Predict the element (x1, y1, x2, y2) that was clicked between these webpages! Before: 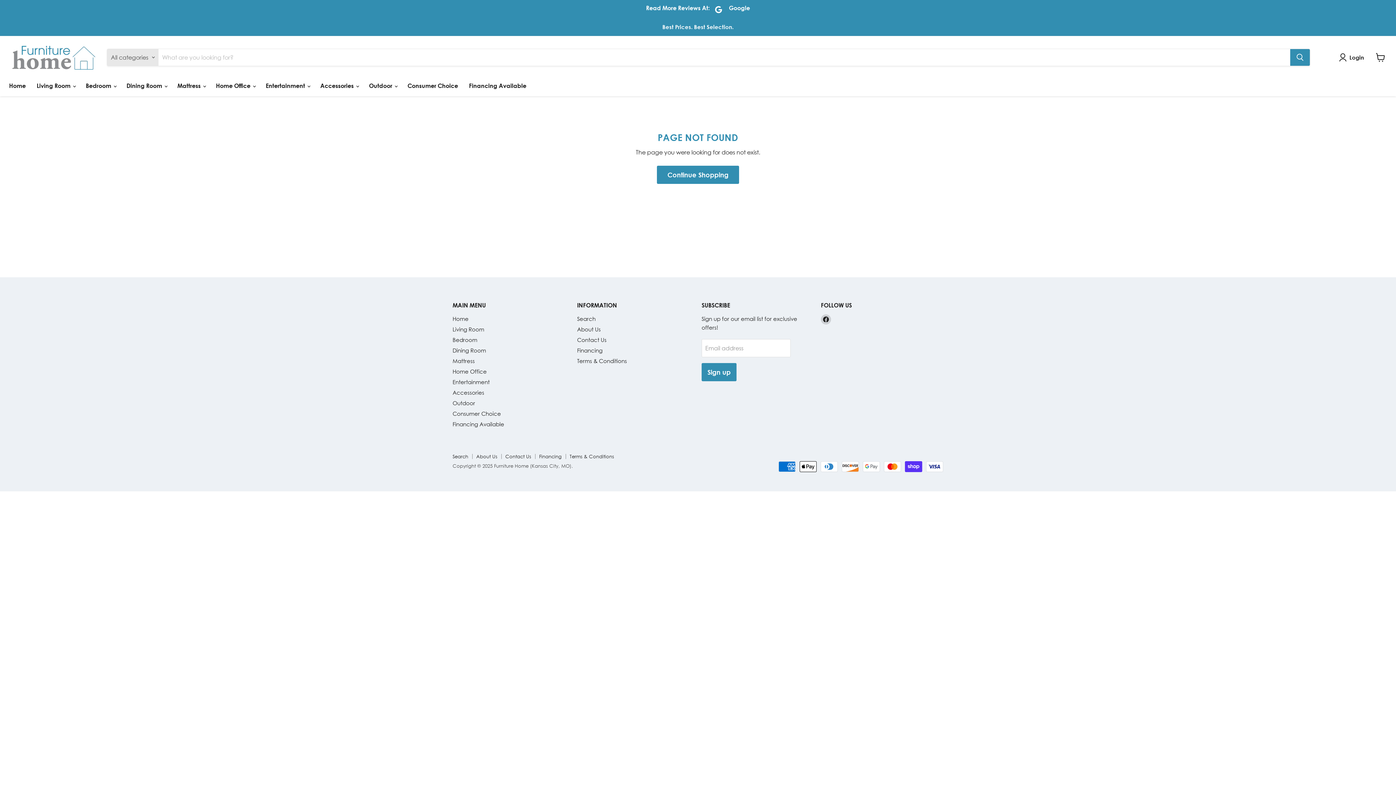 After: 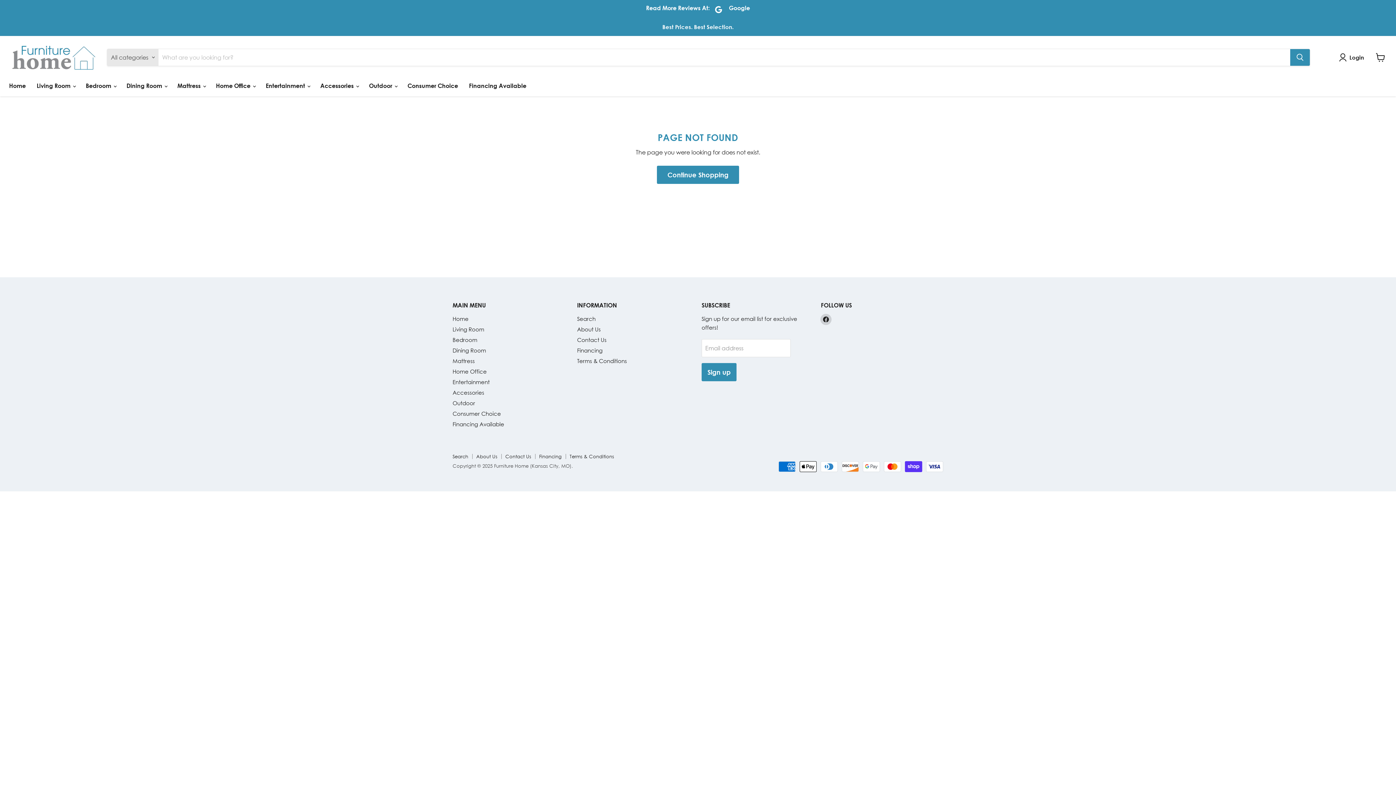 Action: bbox: (821, 314, 831, 324) label: Find us on Facebook